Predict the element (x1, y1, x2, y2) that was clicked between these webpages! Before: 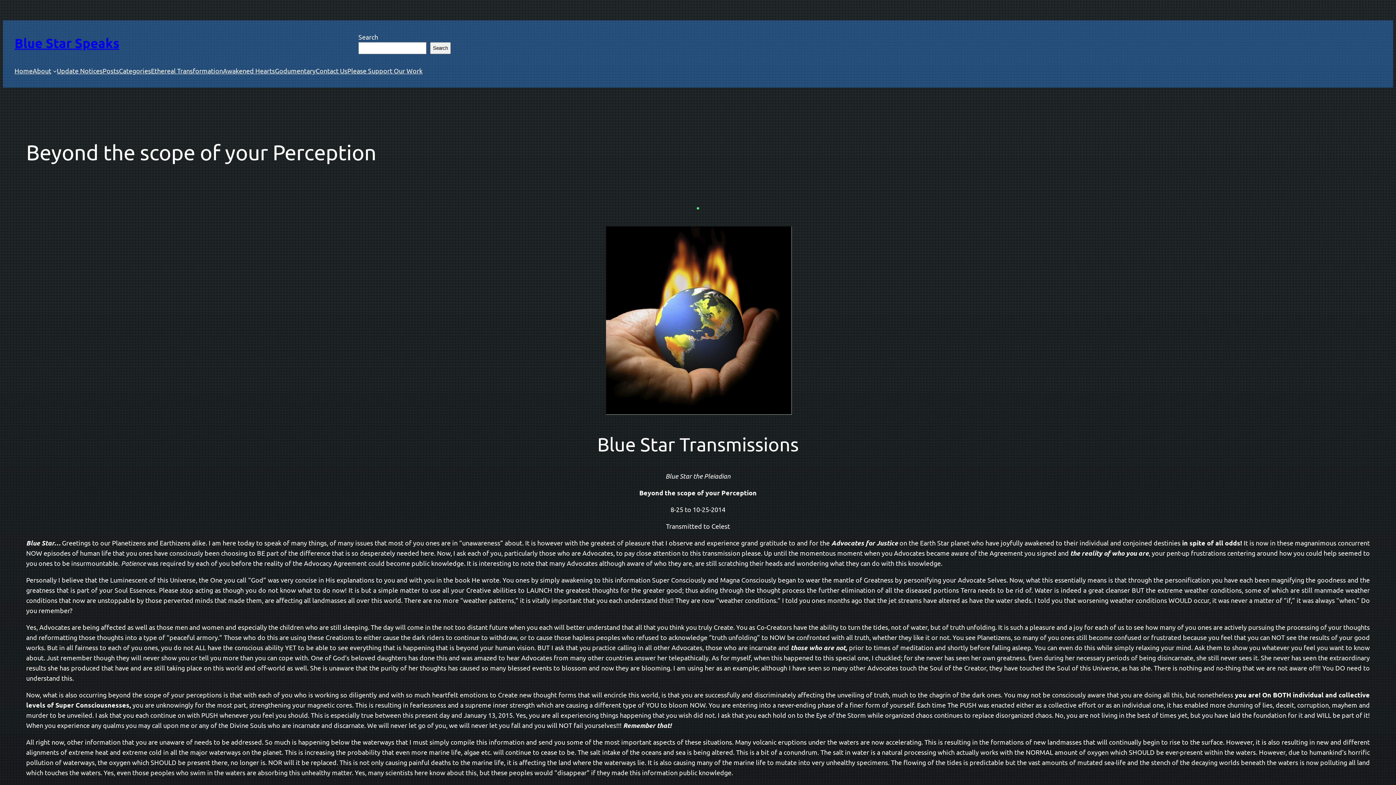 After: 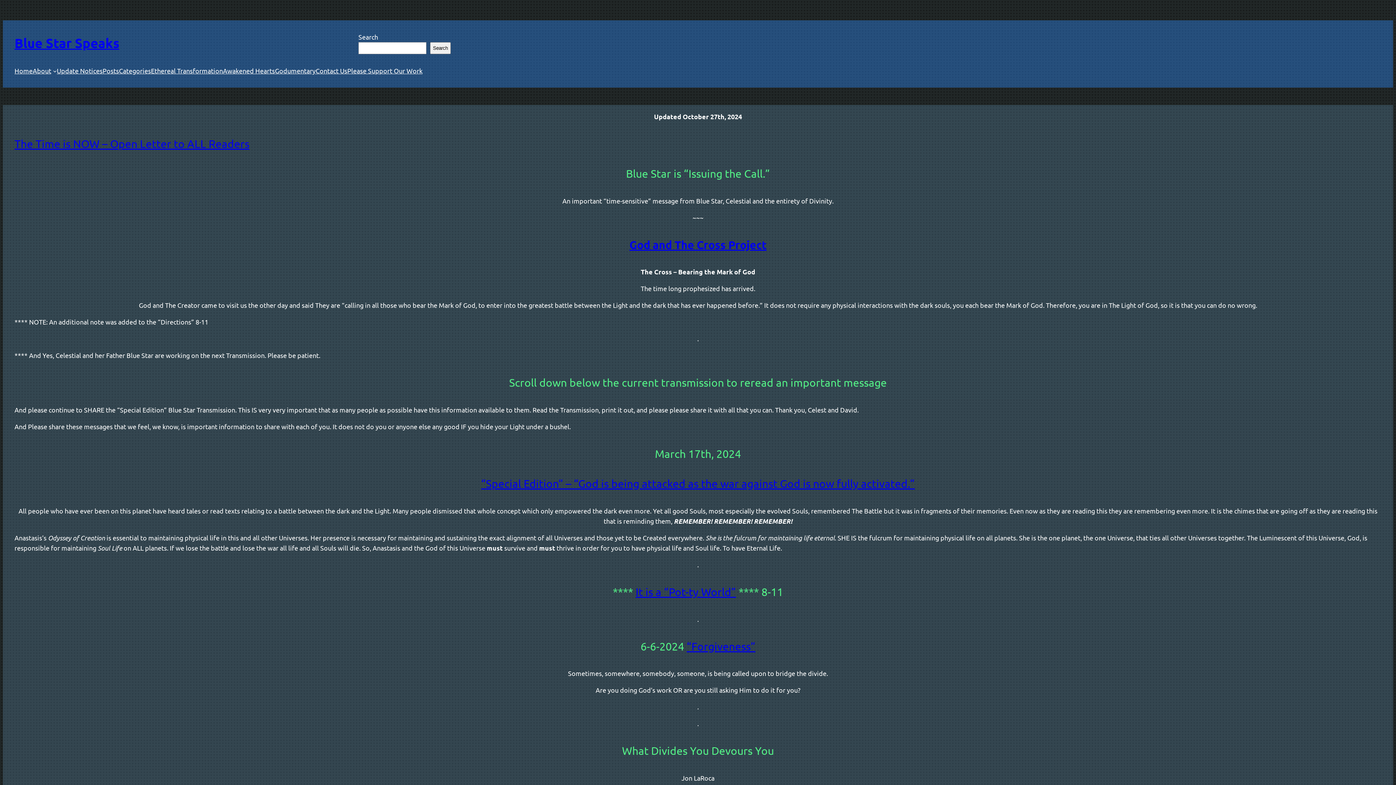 Action: bbox: (14, 34, 119, 50) label: Blue Star Speaks